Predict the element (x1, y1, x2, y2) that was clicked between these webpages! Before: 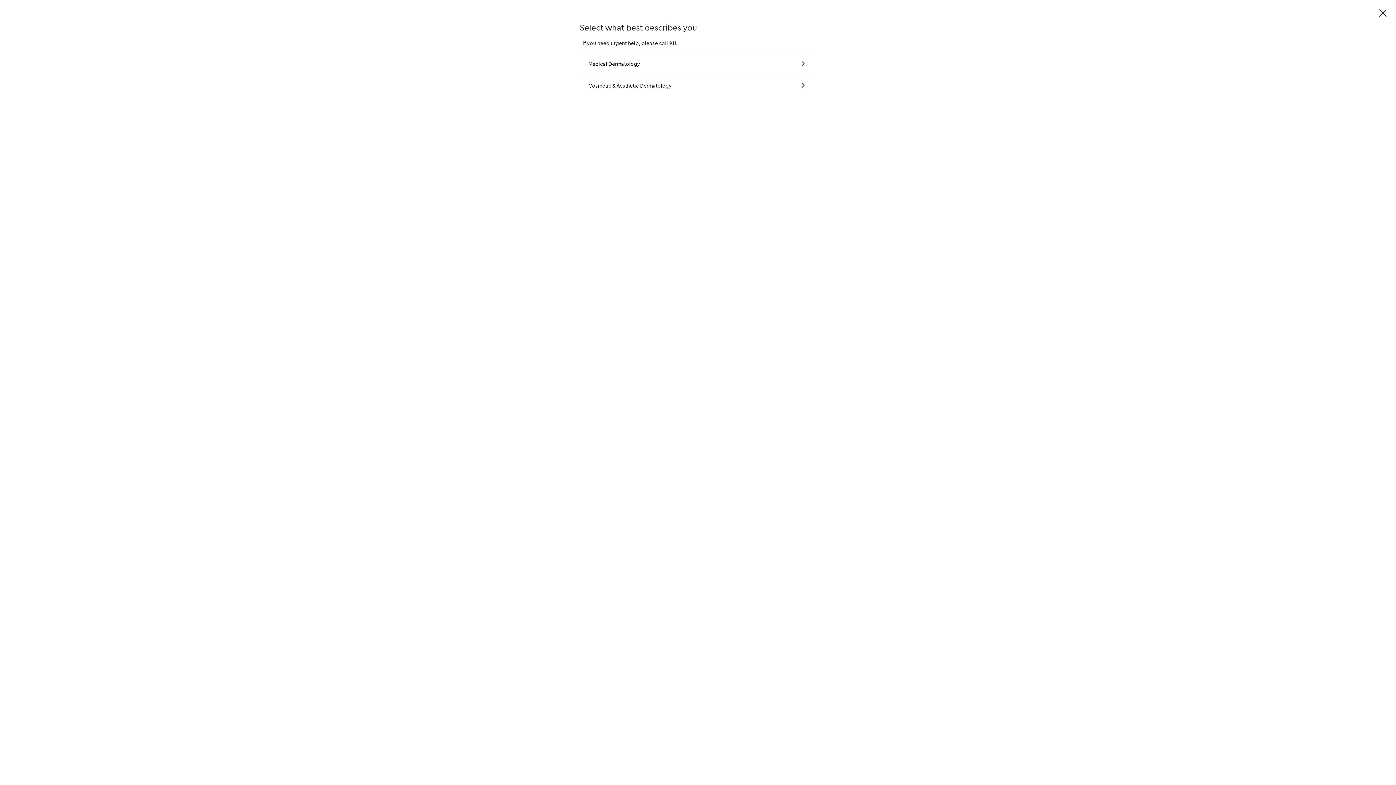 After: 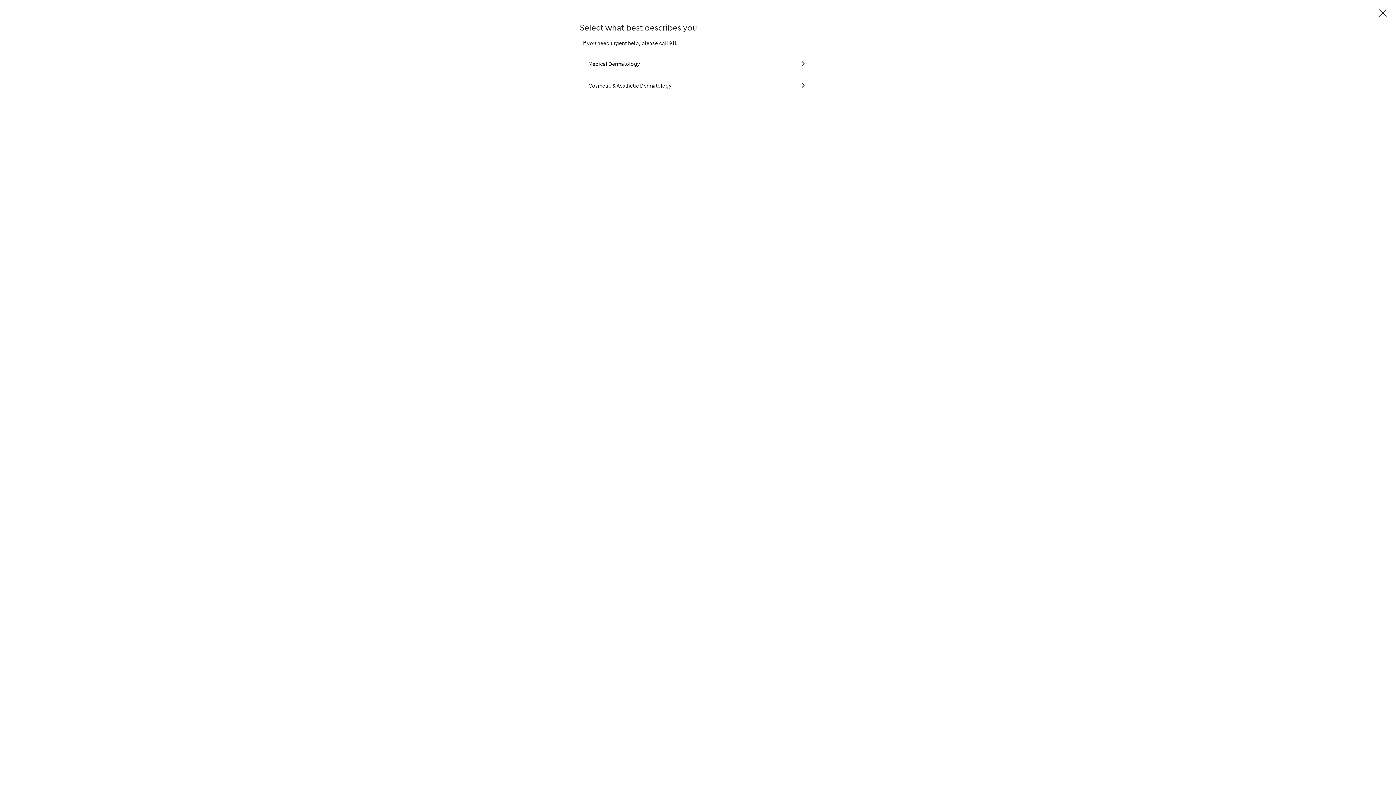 Action: label: Close bbox: (1376, 5, 1390, 20)